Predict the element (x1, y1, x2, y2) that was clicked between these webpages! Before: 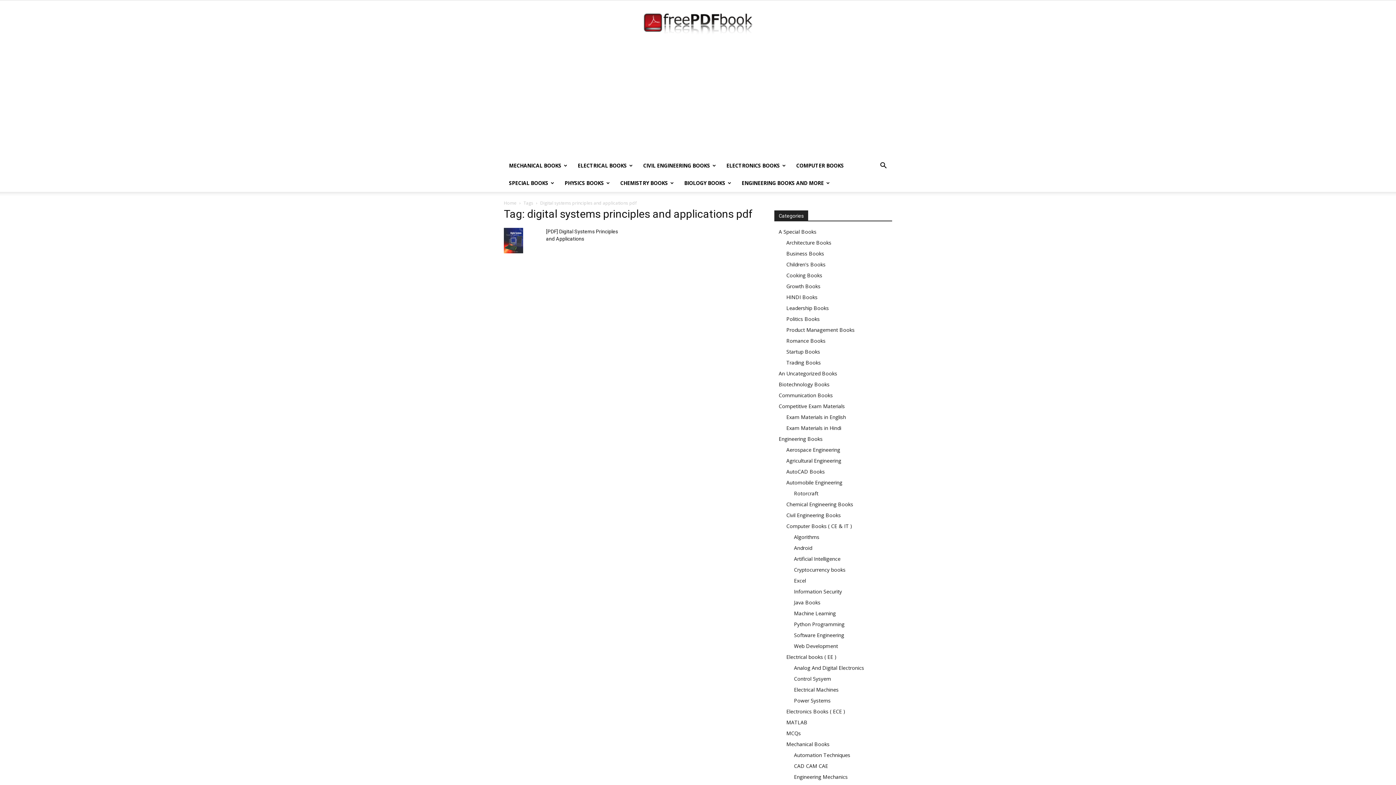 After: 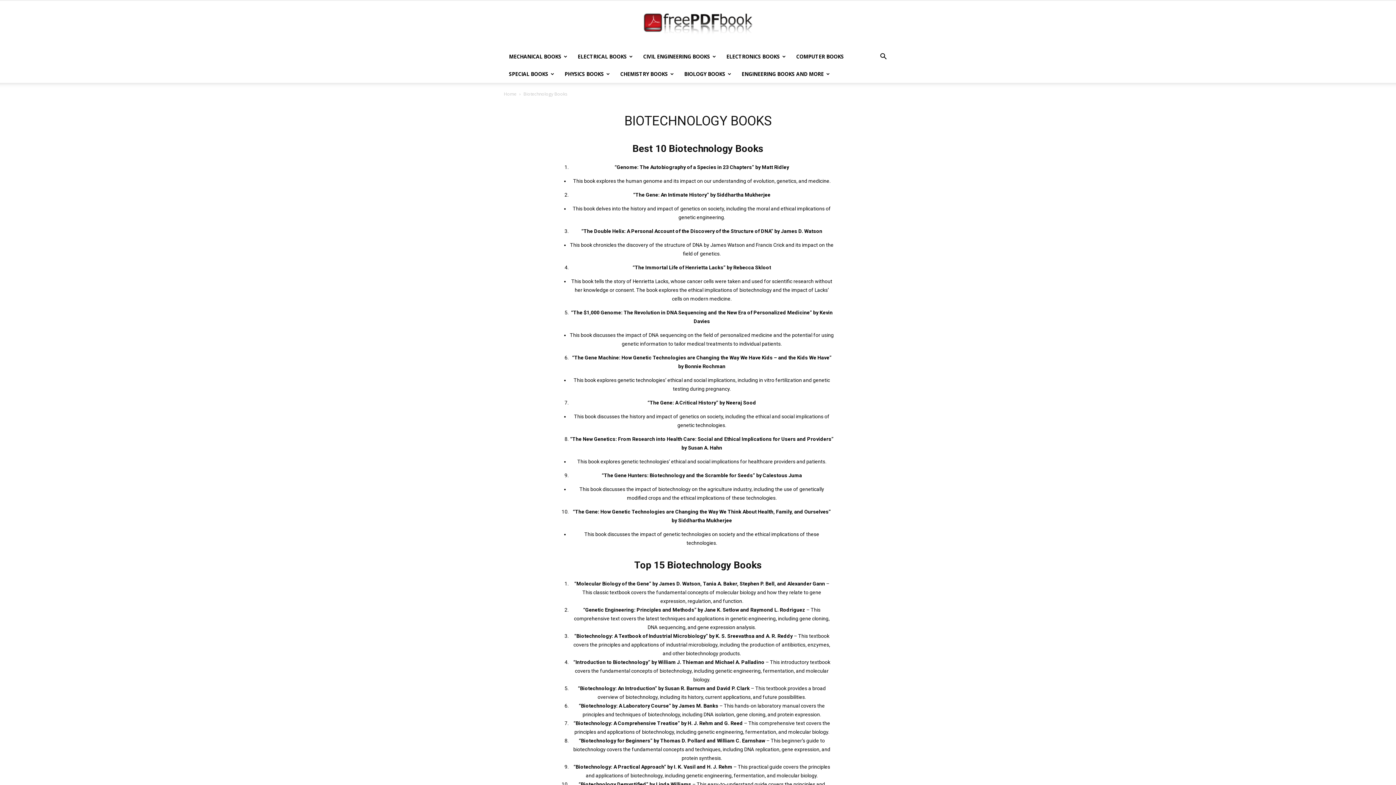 Action: label: Biotechnology Books bbox: (778, 381, 829, 388)